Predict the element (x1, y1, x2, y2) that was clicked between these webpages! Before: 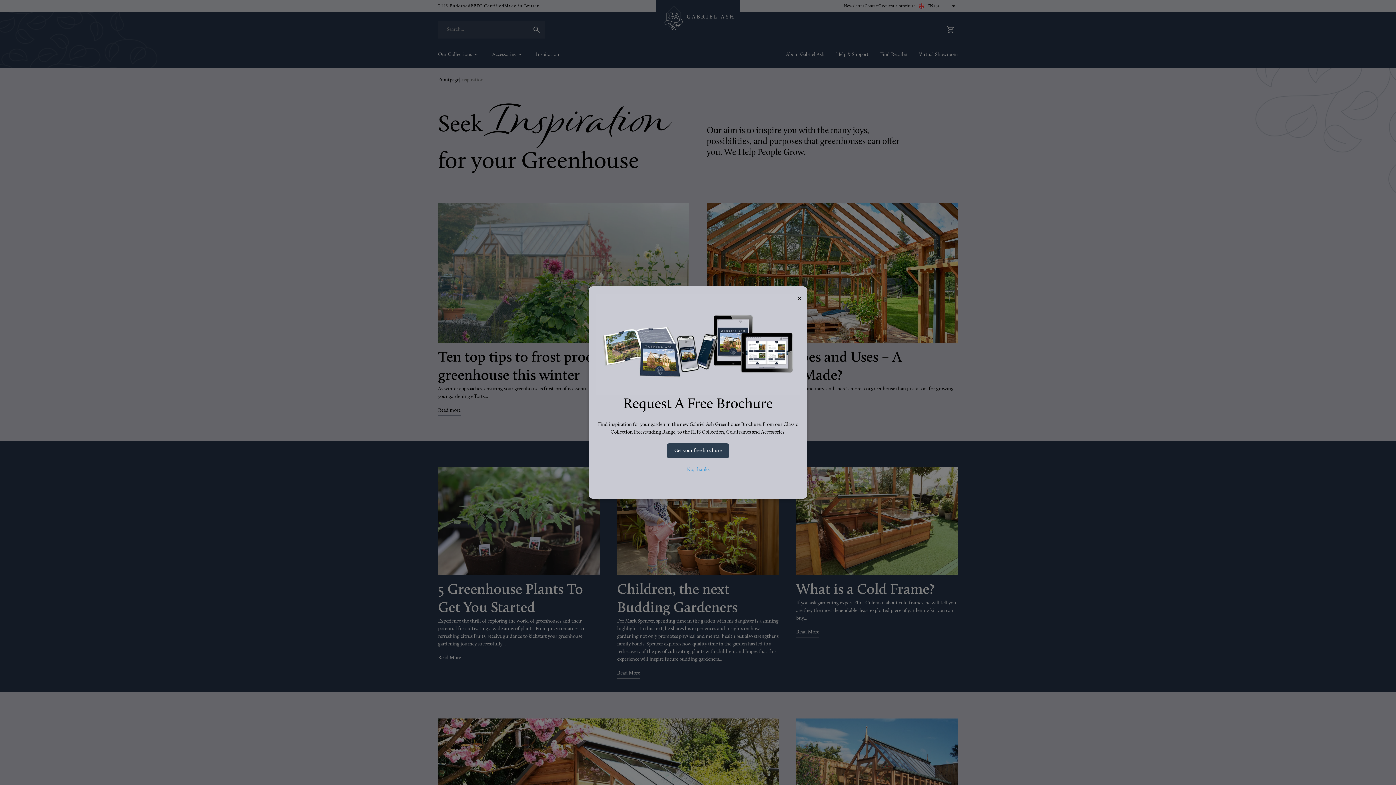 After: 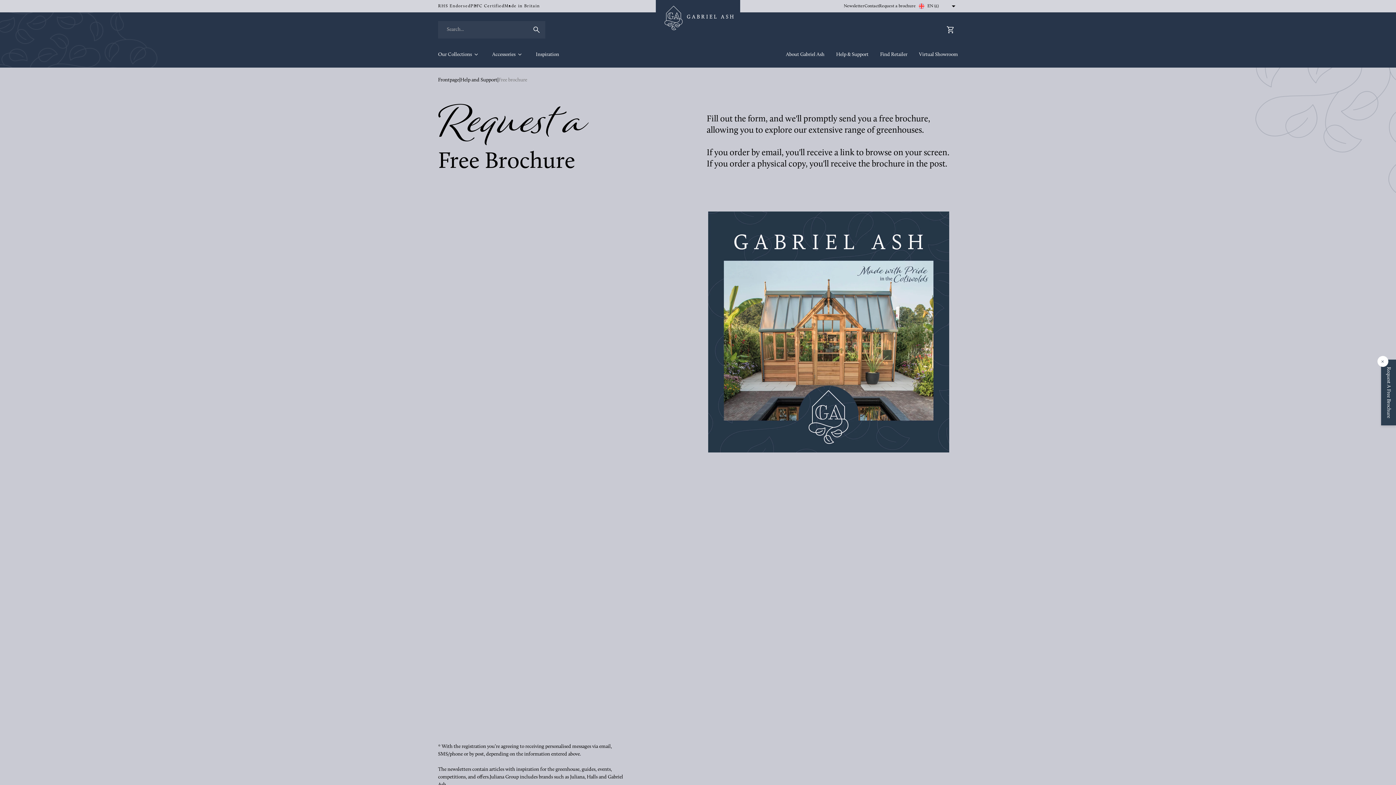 Action: bbox: (667, 443, 729, 458) label: Get your free brochure